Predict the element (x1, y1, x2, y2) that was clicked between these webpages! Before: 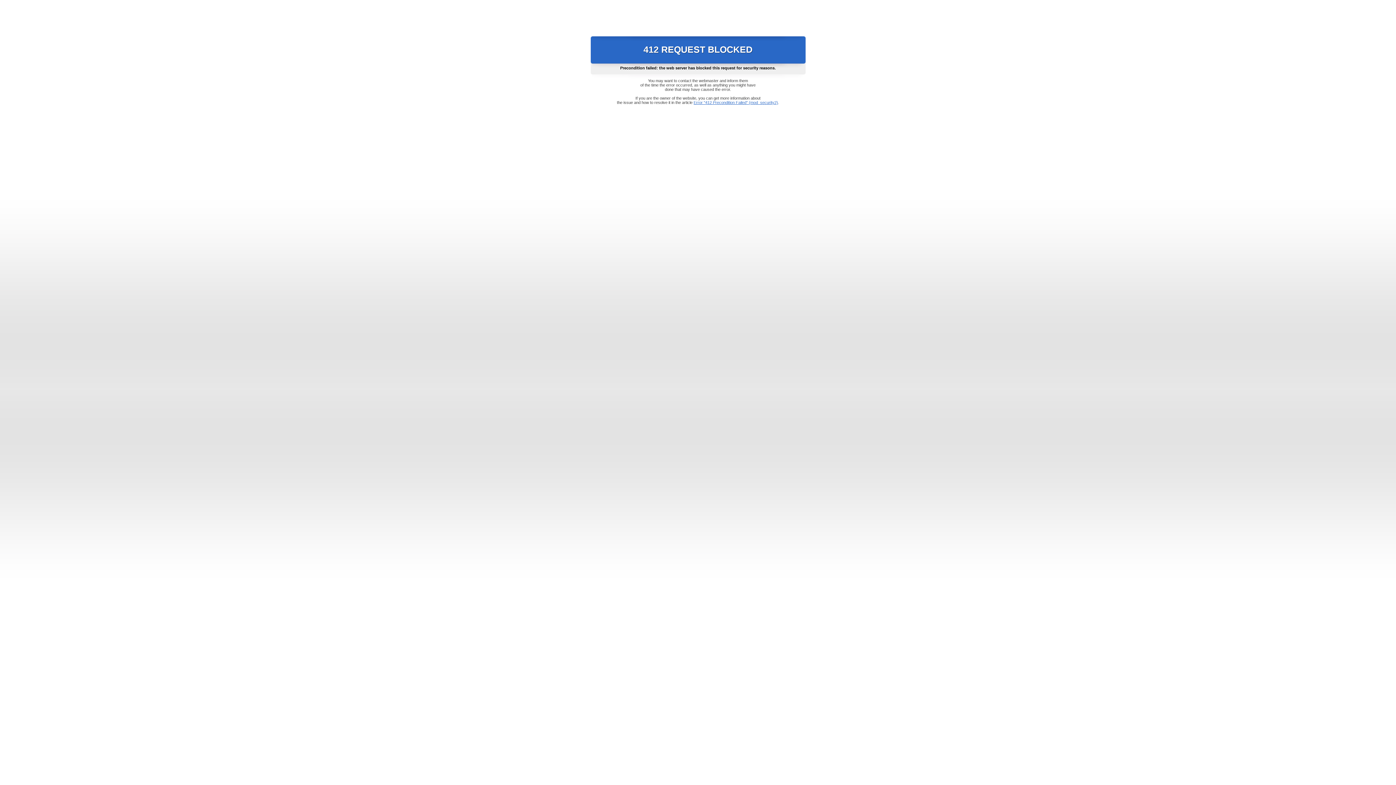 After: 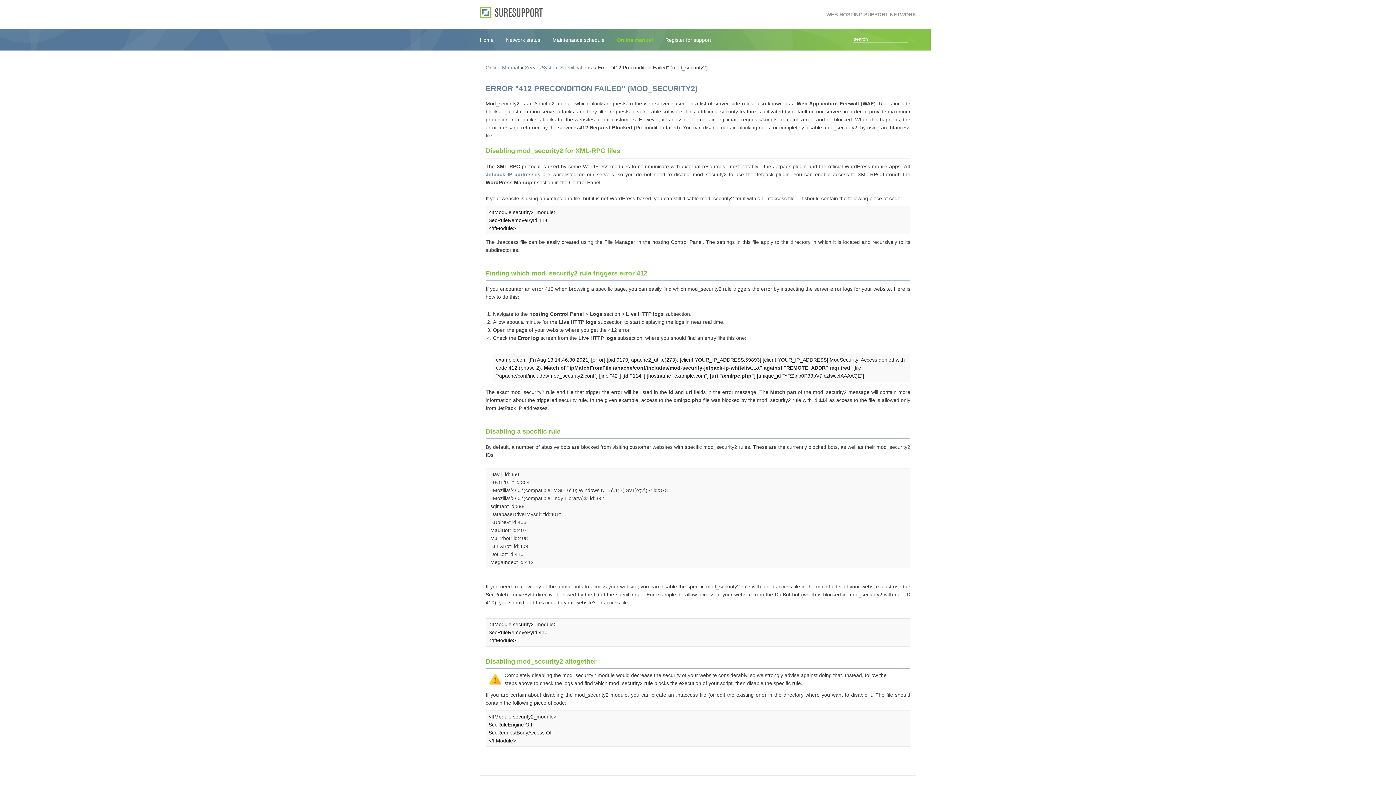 Action: bbox: (693, 100, 778, 104) label: Error "412 Precondition Failed" (mod_security2)